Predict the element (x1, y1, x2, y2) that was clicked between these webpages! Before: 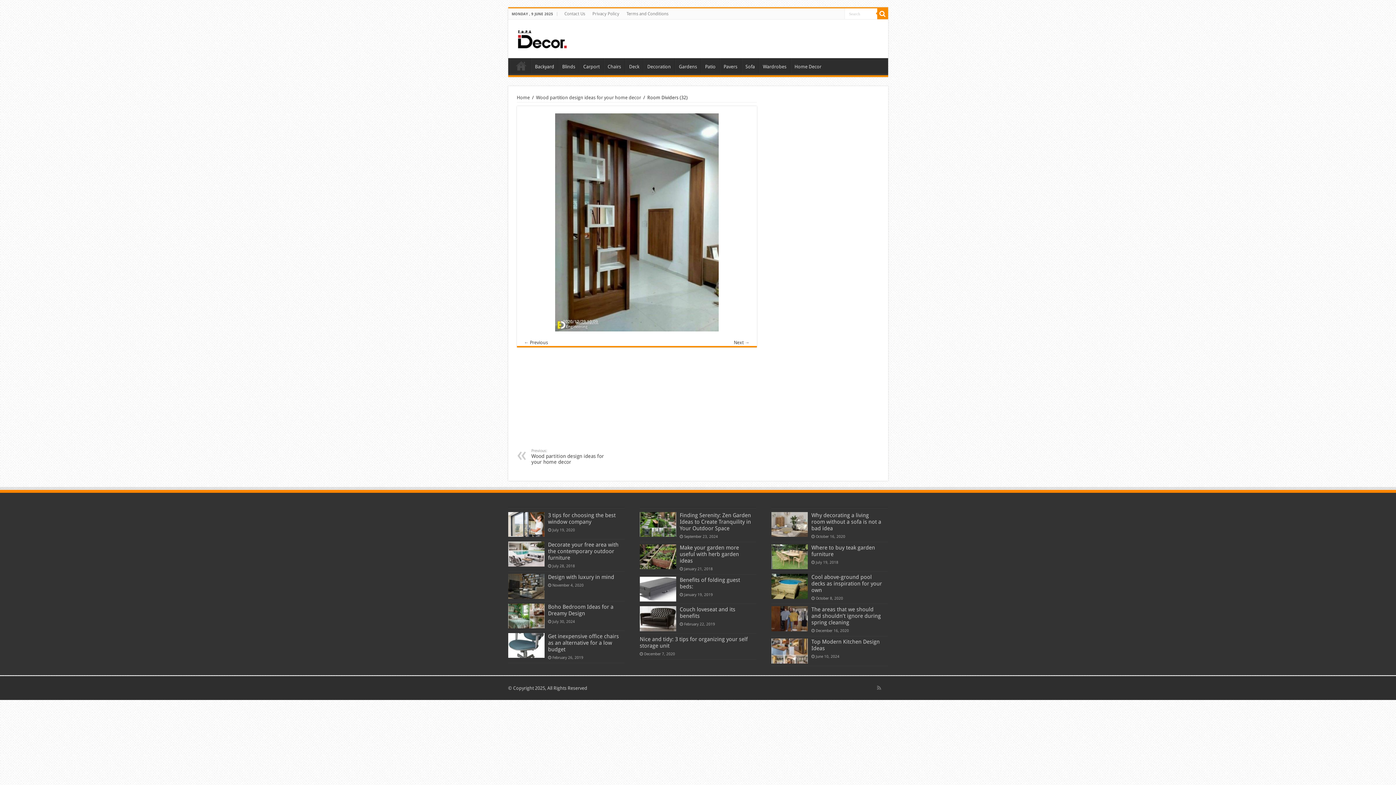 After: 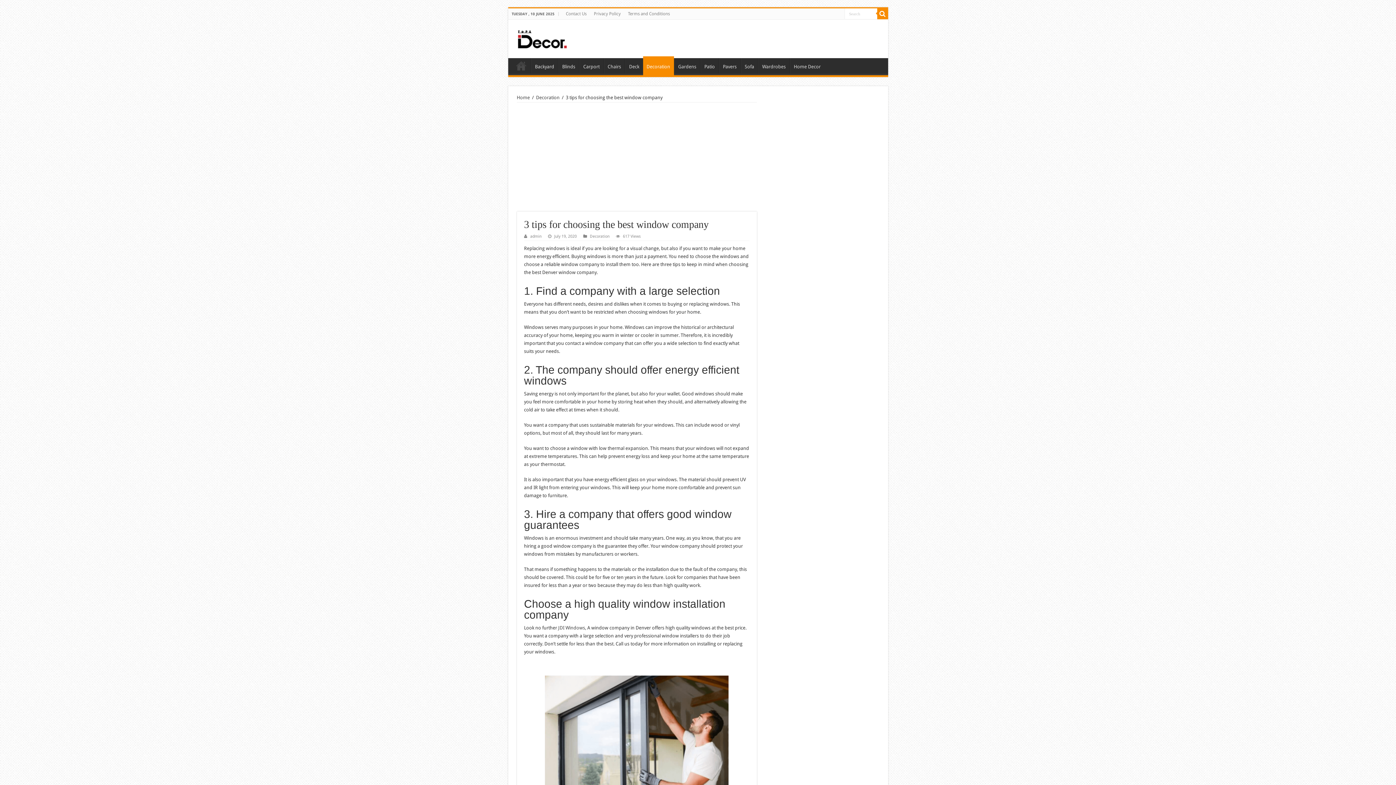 Action: bbox: (548, 512, 615, 525) label: 3 tips for choosing the best window company